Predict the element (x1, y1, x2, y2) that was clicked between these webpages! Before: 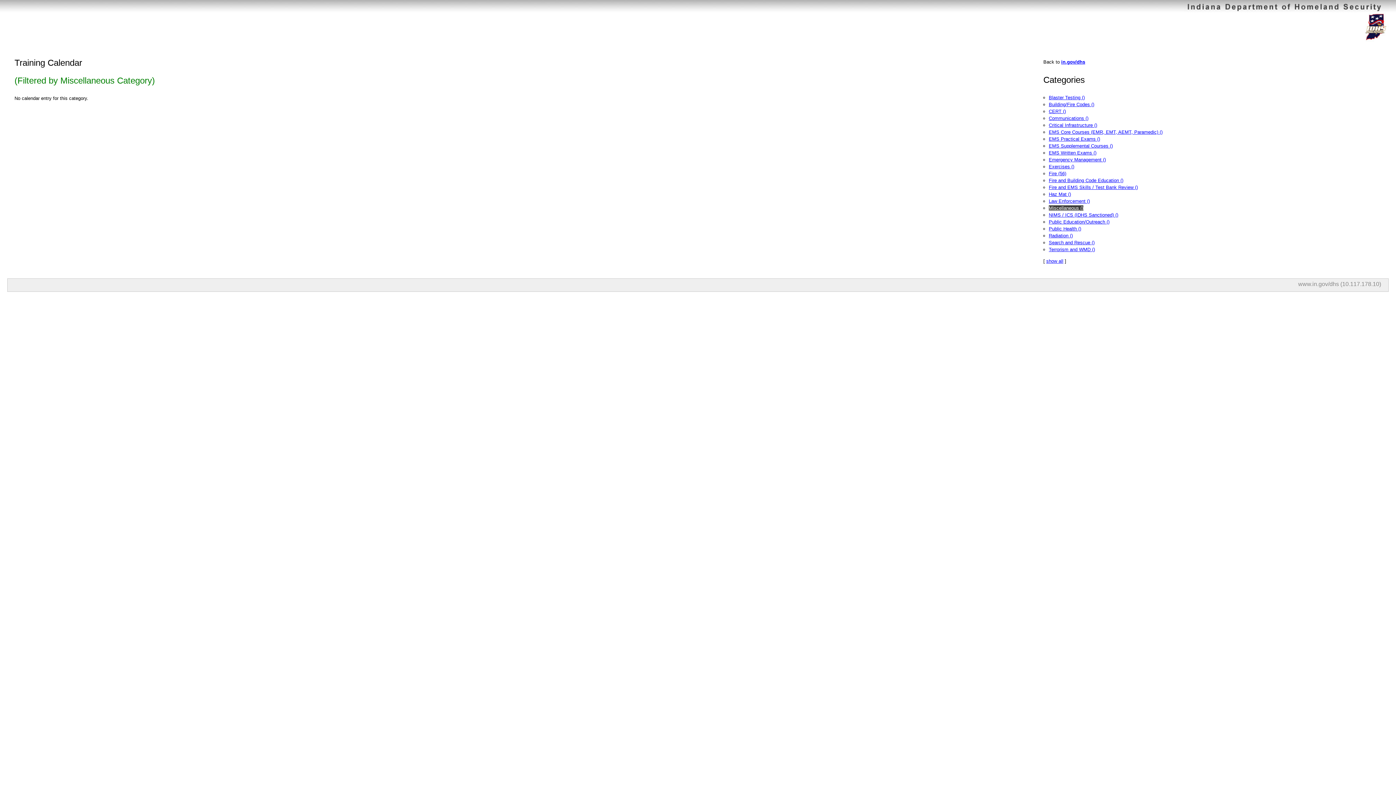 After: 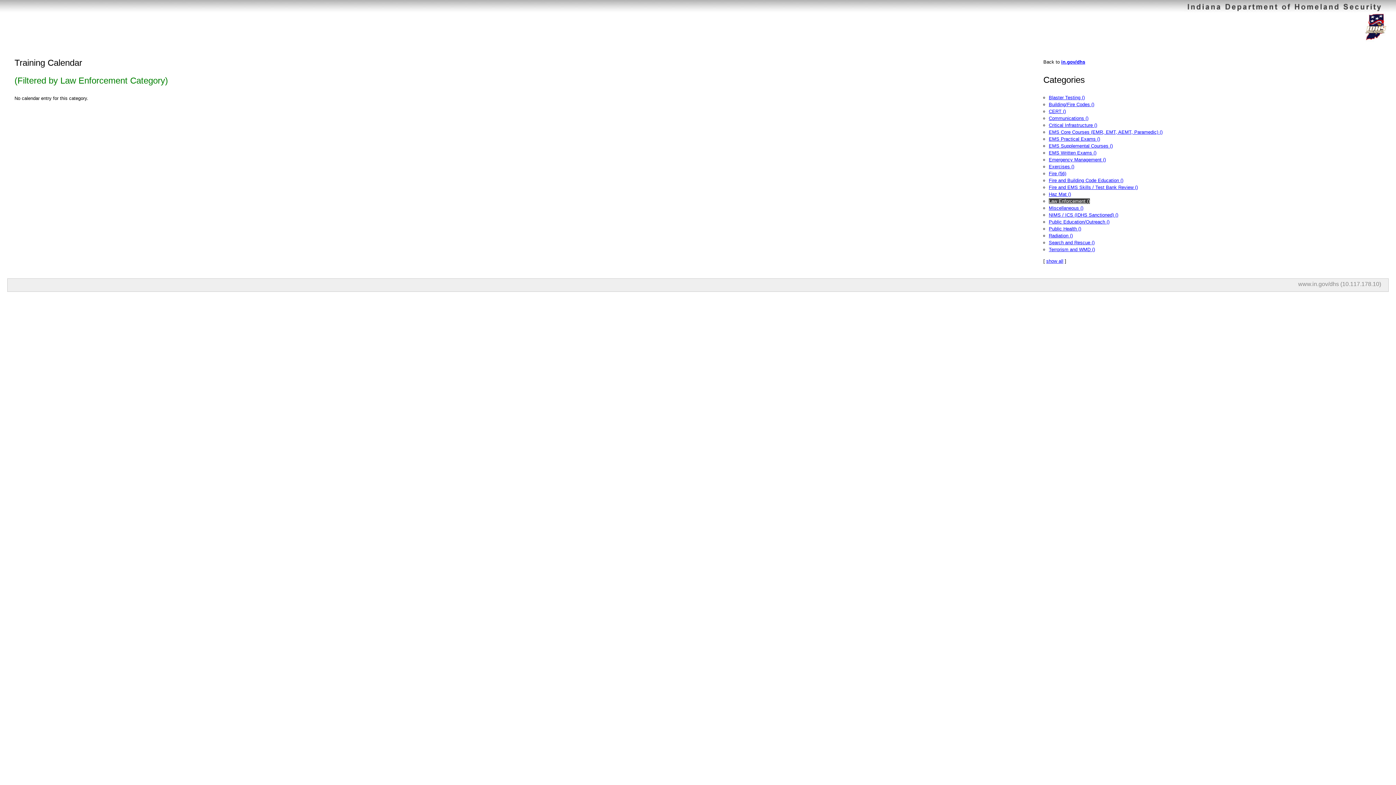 Action: bbox: (1049, 198, 1090, 204) label: Law Enforcement ()